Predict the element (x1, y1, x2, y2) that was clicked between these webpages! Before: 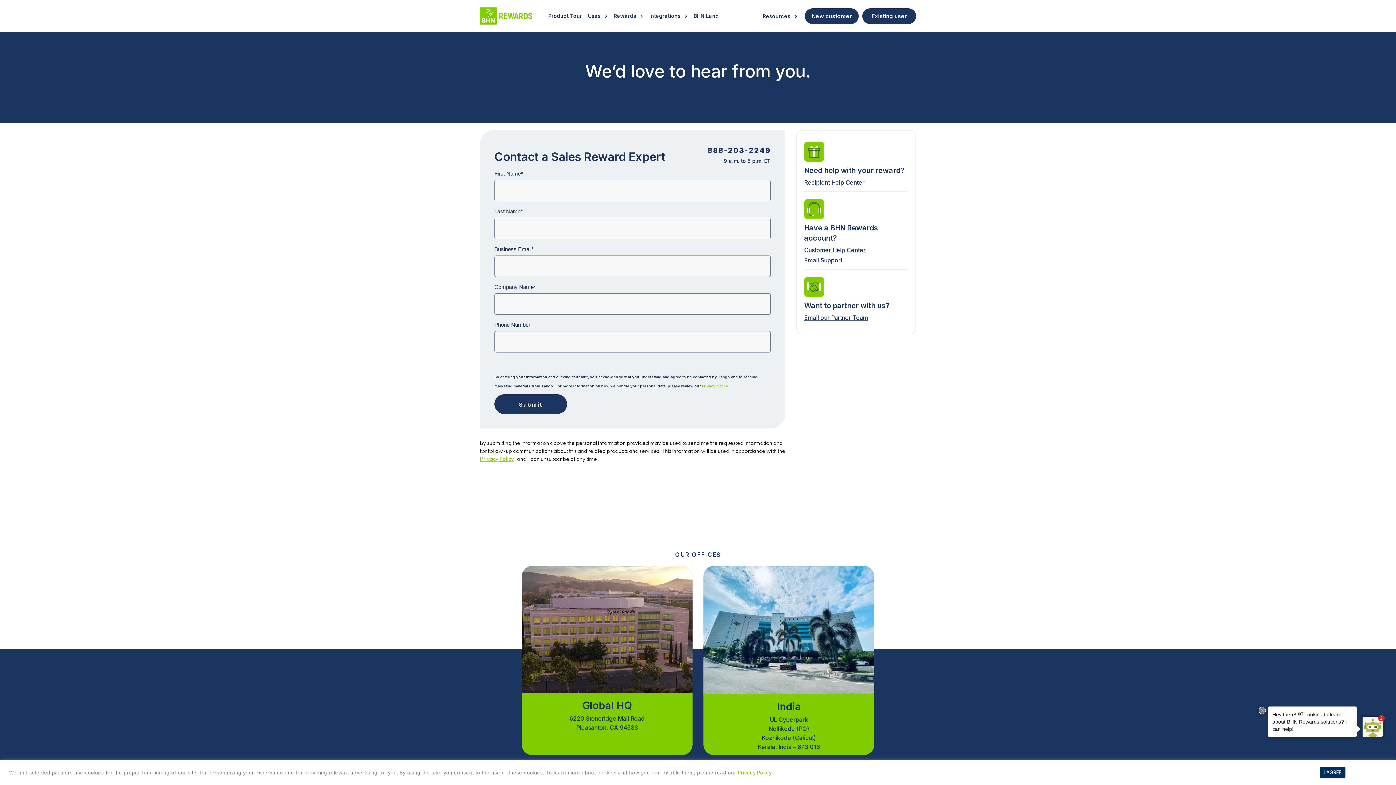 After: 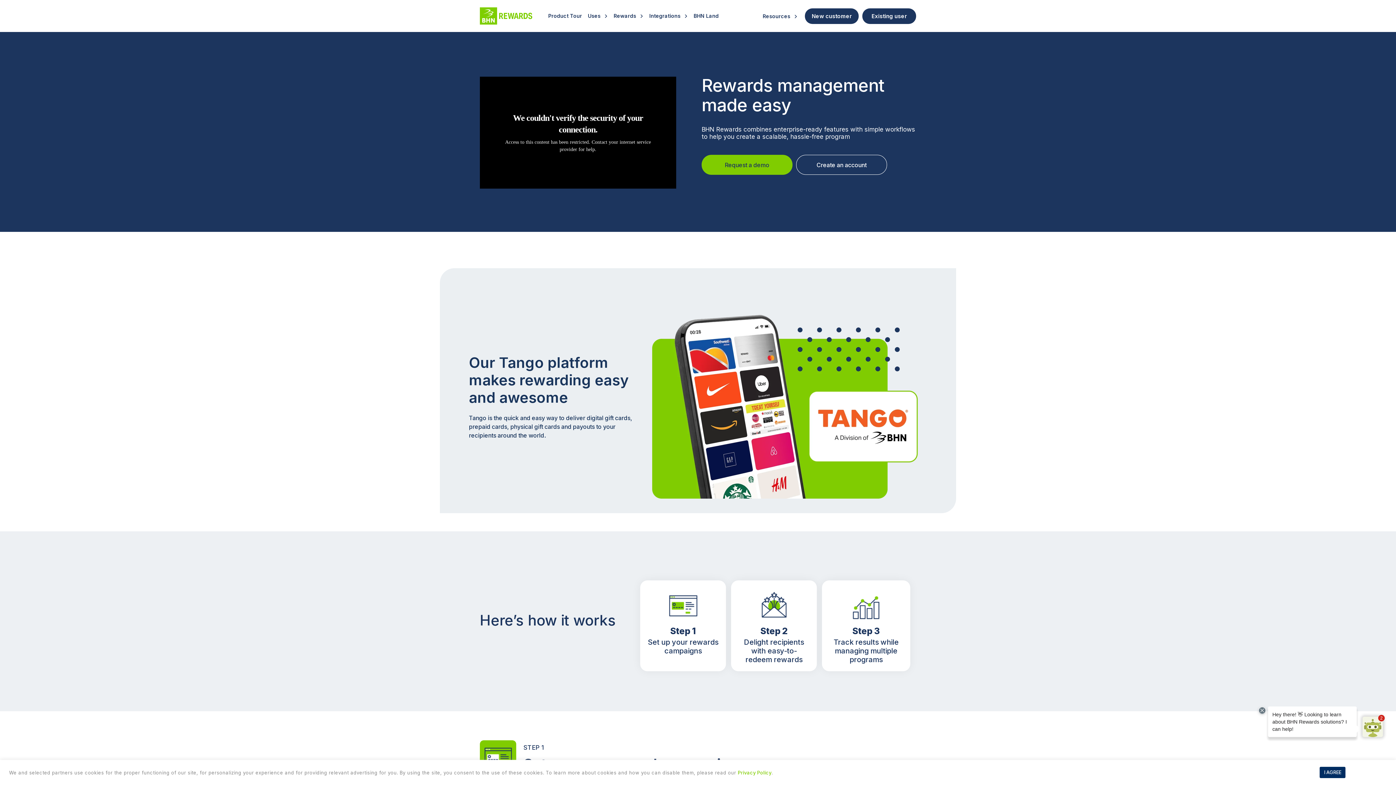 Action: label: Product Tour bbox: (545, 8, 585, 23)